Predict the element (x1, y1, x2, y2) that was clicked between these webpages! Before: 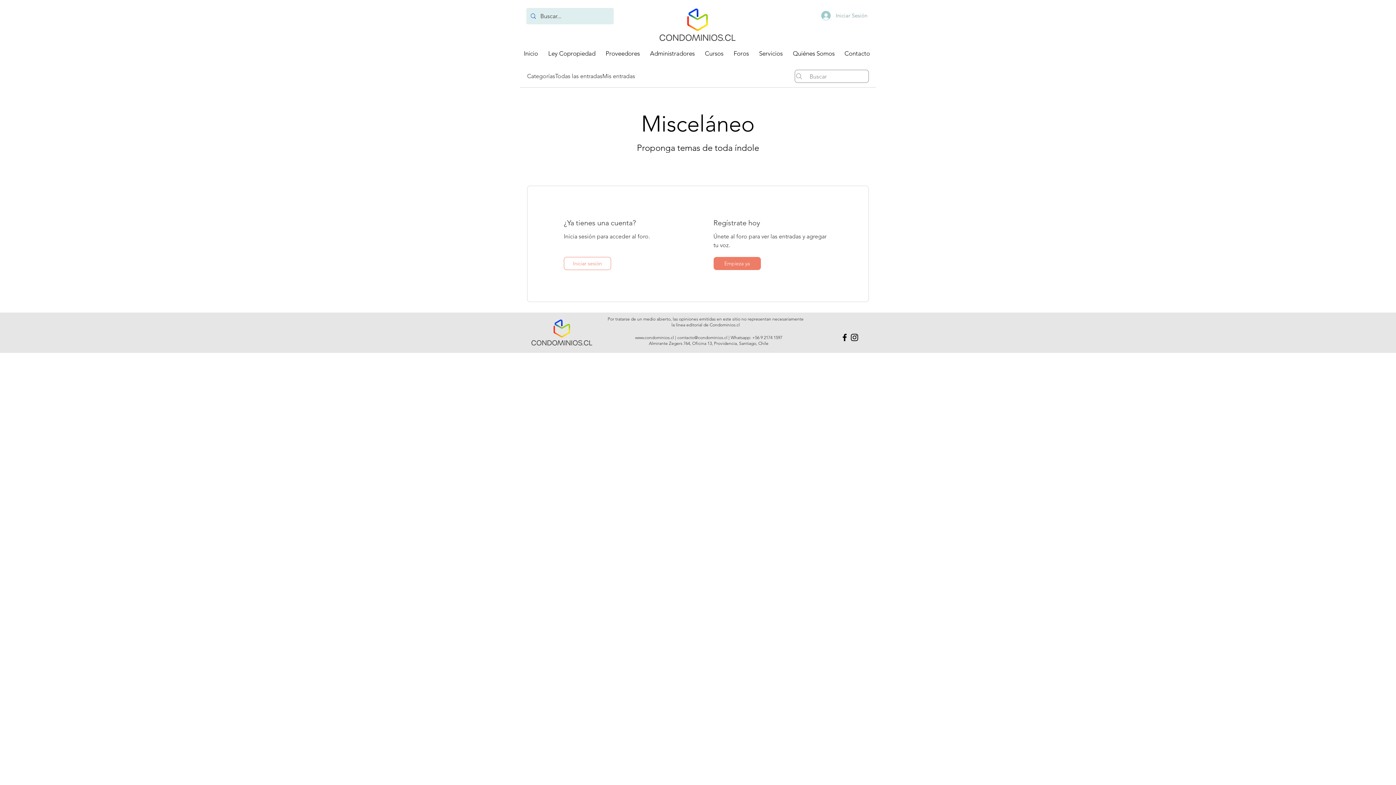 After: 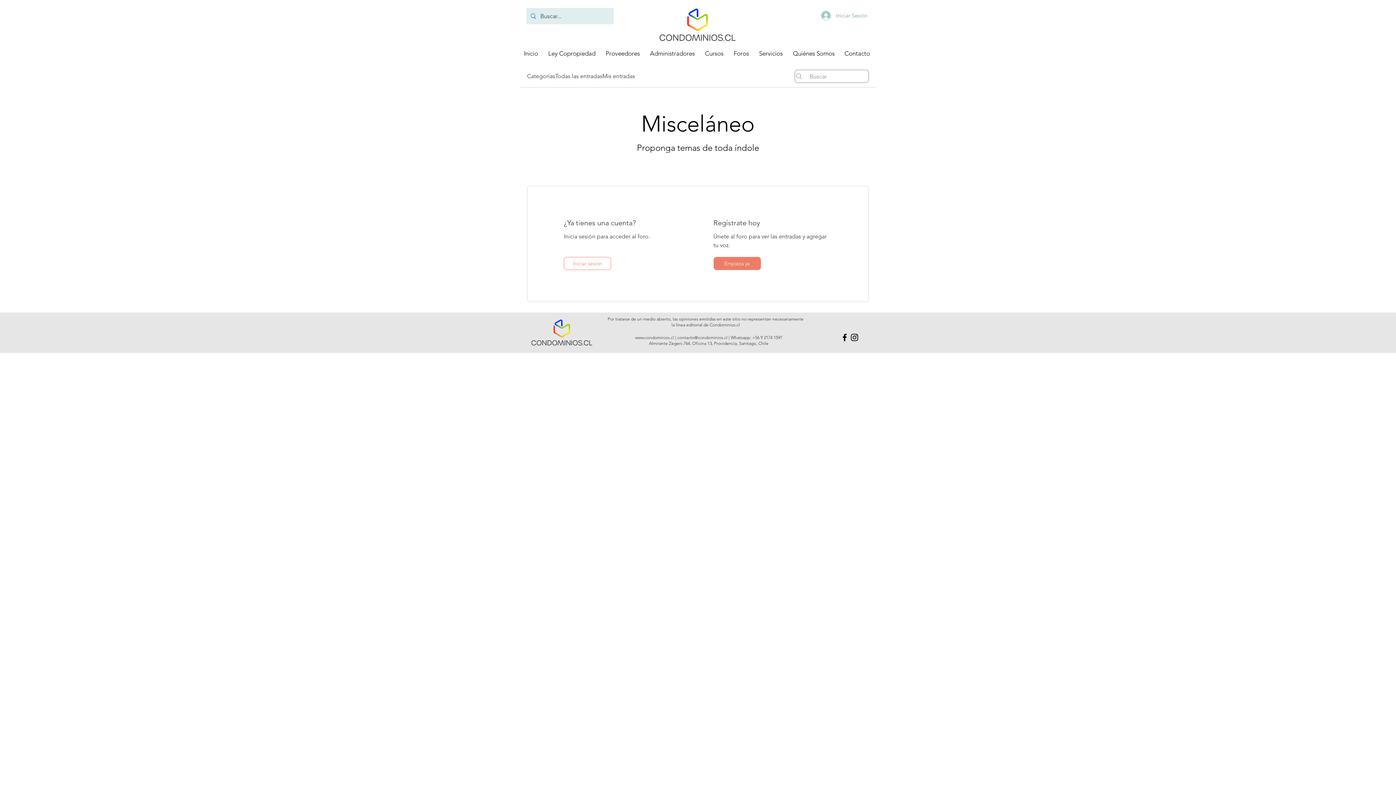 Action: bbox: (849, 332, 859, 342)